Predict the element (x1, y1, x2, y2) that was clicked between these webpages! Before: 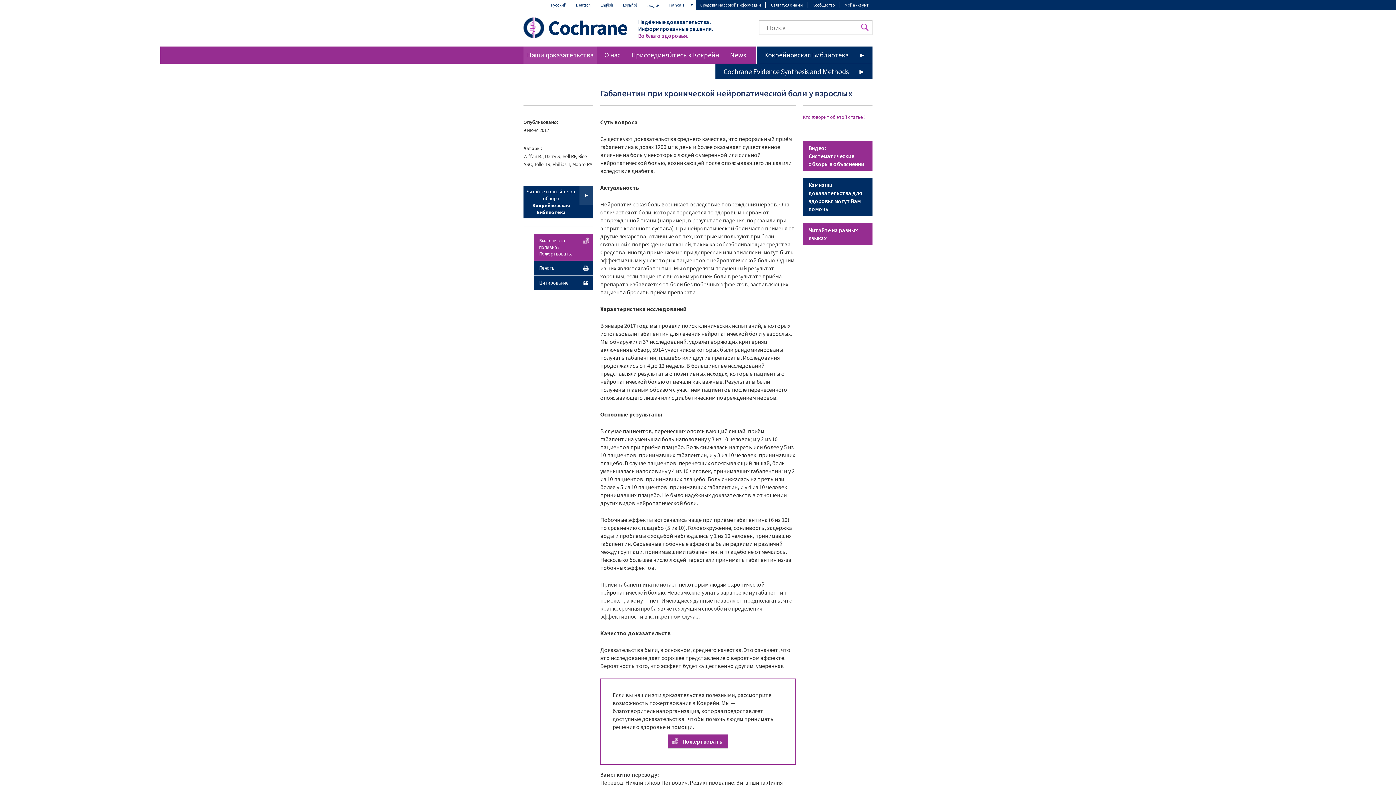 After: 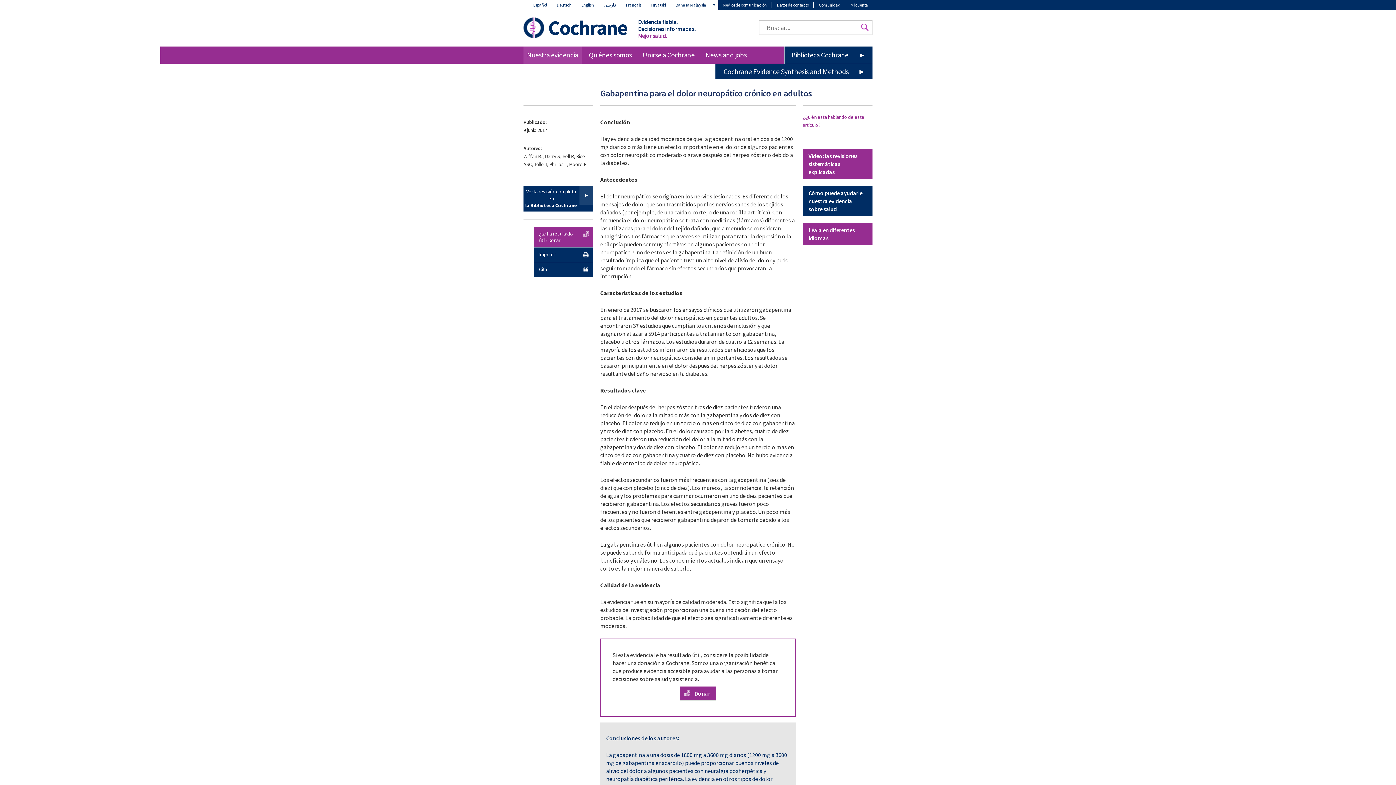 Action: label: Español bbox: (618, 0, 641, 10)